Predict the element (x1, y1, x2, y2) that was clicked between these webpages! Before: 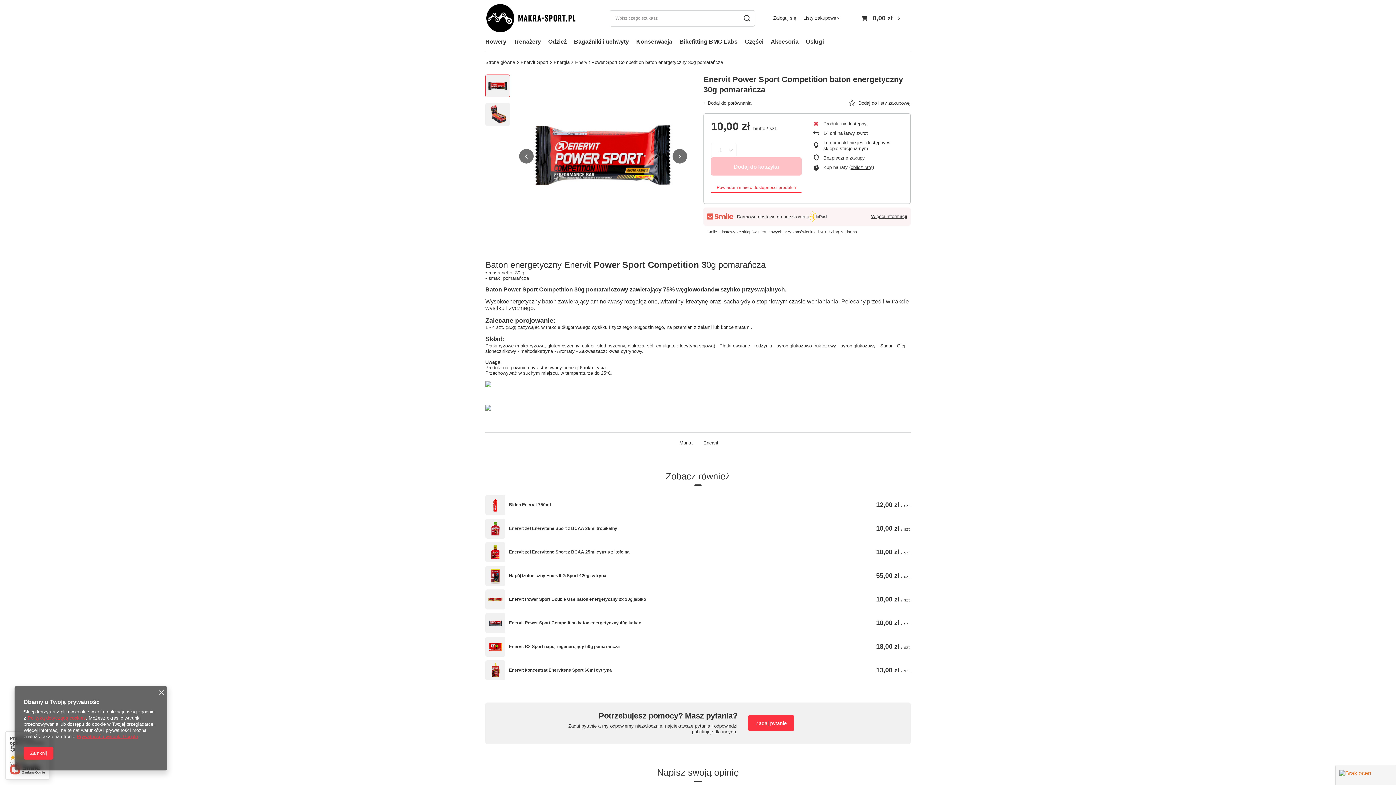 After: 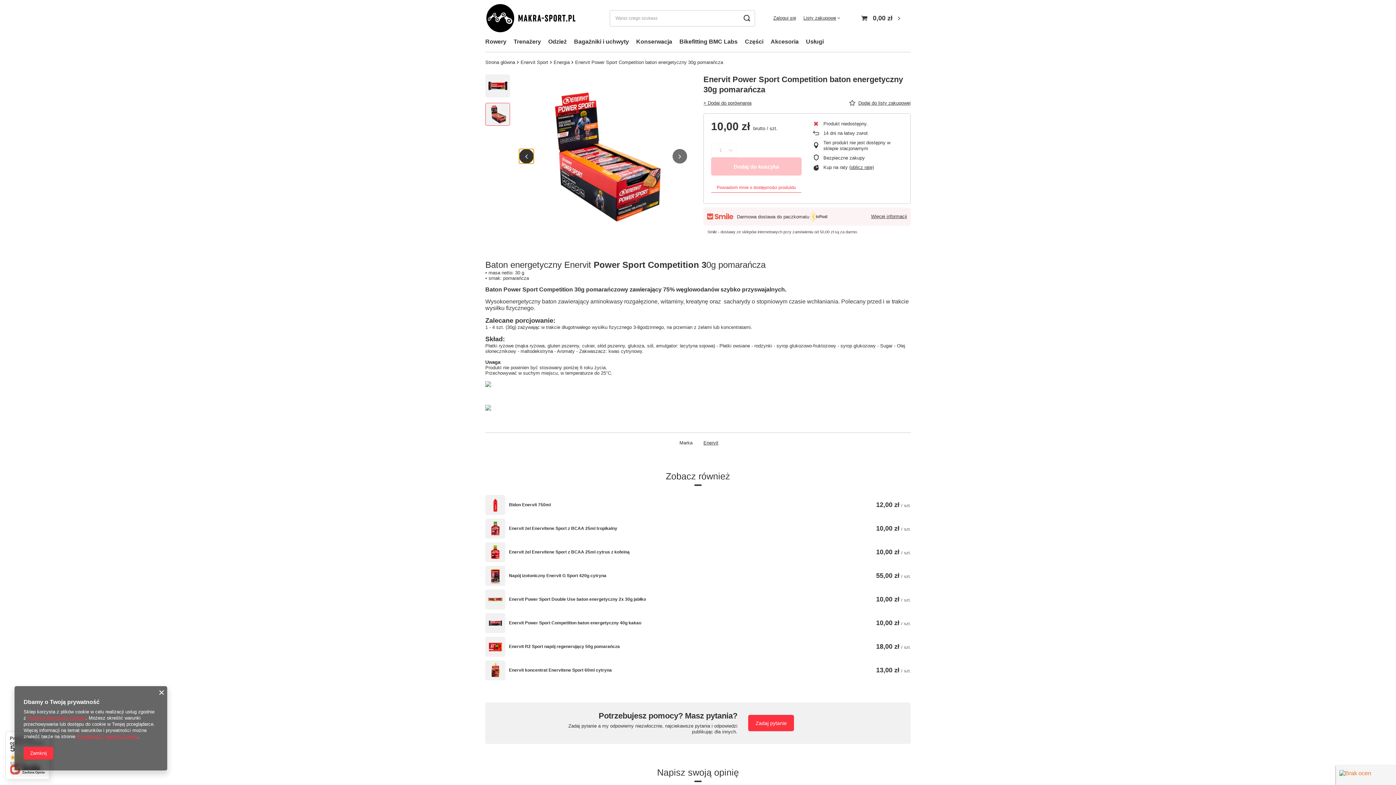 Action: label: Poprzedni slajd bbox: (519, 149, 533, 163)